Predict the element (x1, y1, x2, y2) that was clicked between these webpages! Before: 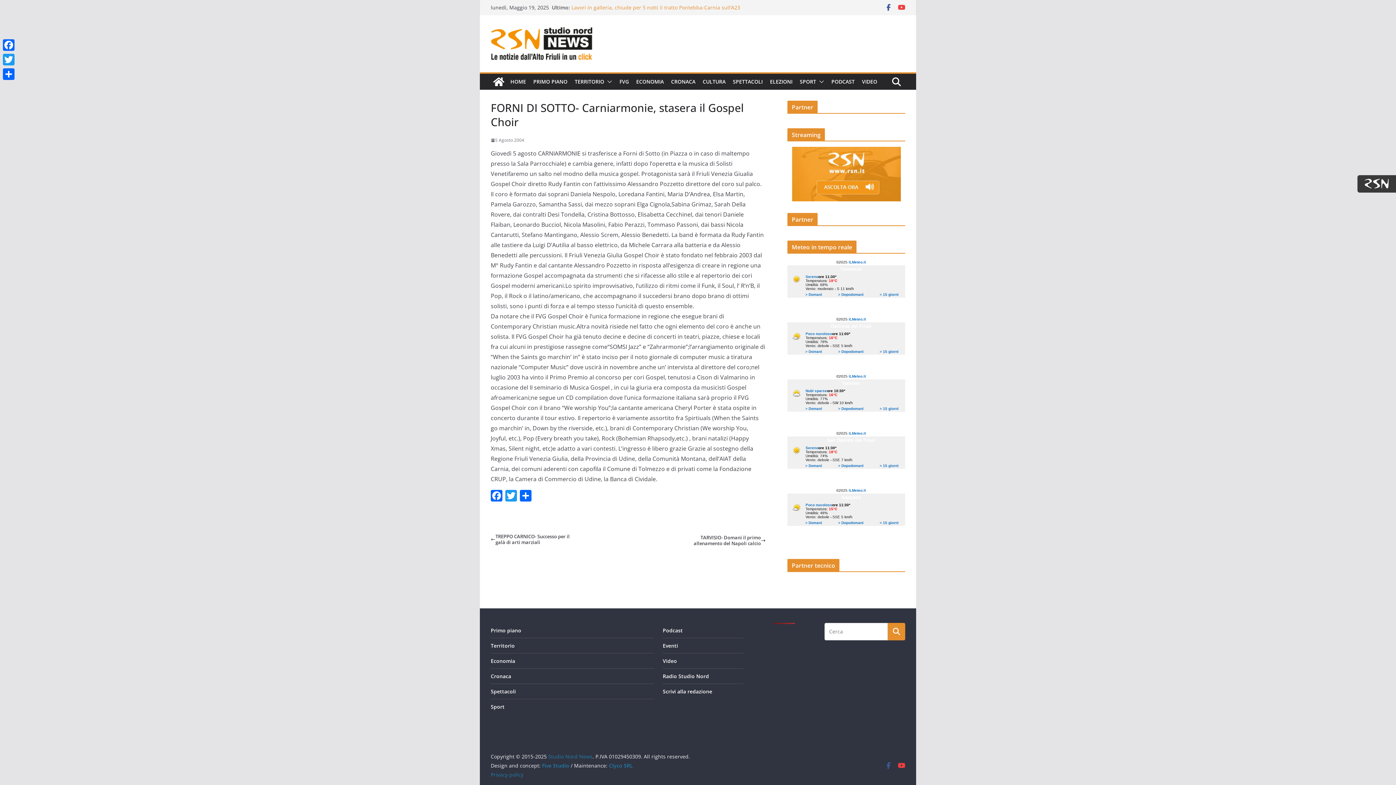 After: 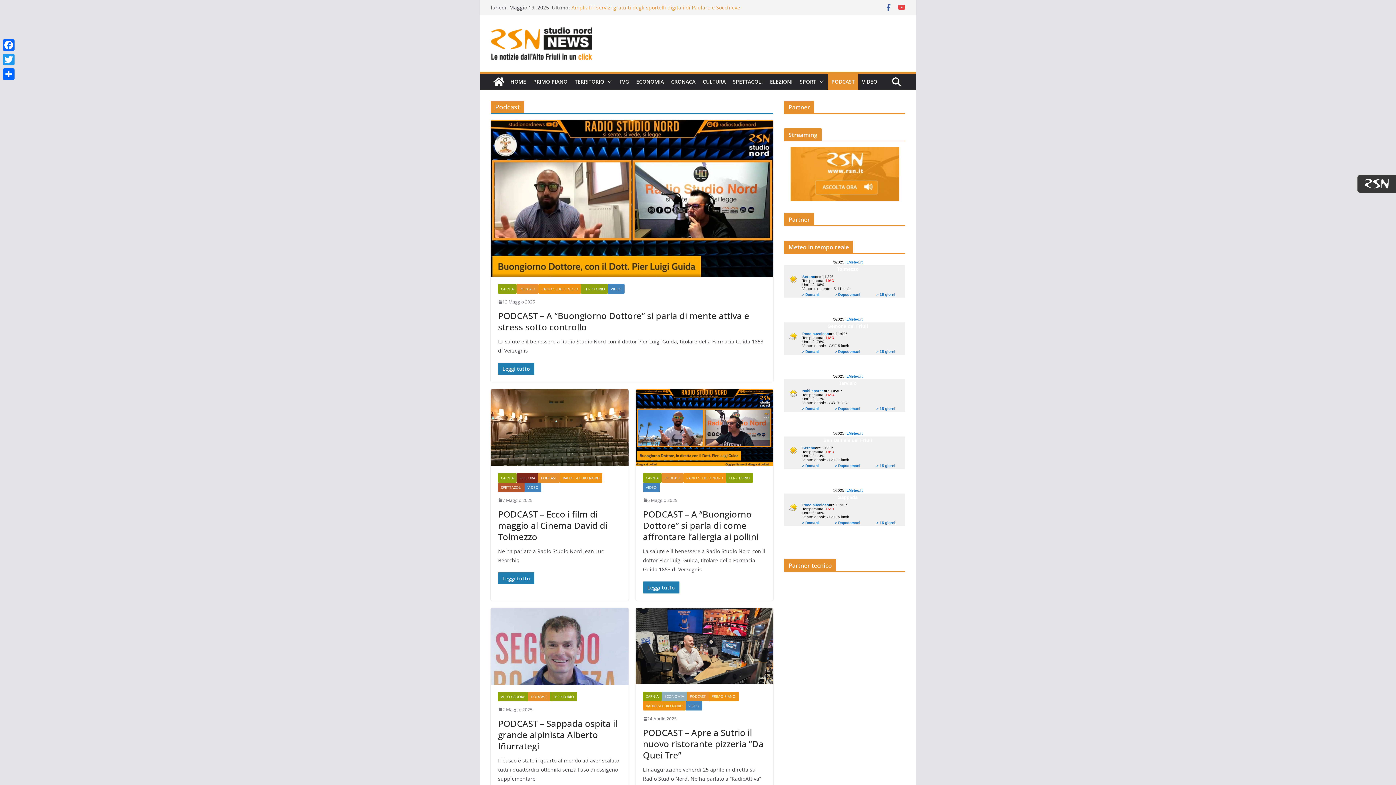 Action: label: Podcast bbox: (662, 627, 682, 634)